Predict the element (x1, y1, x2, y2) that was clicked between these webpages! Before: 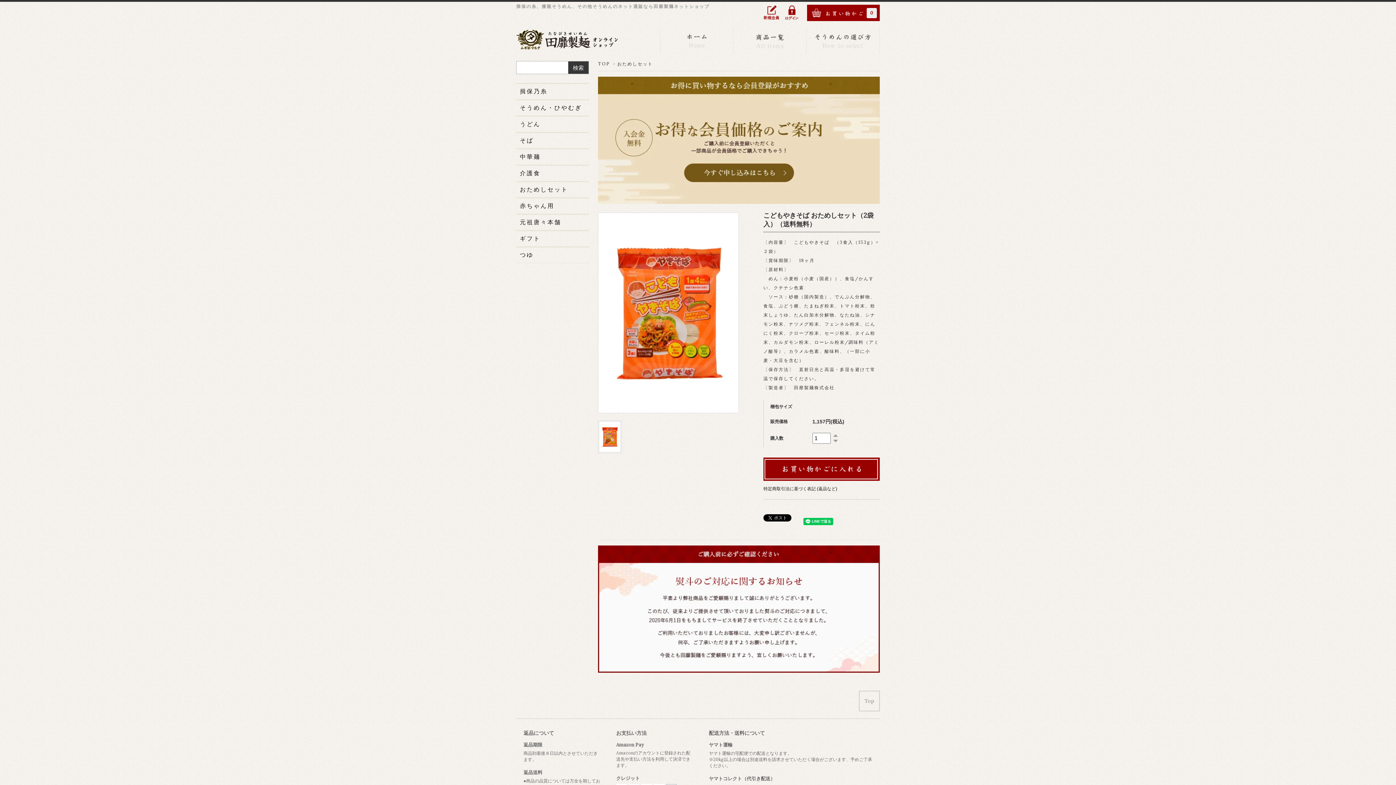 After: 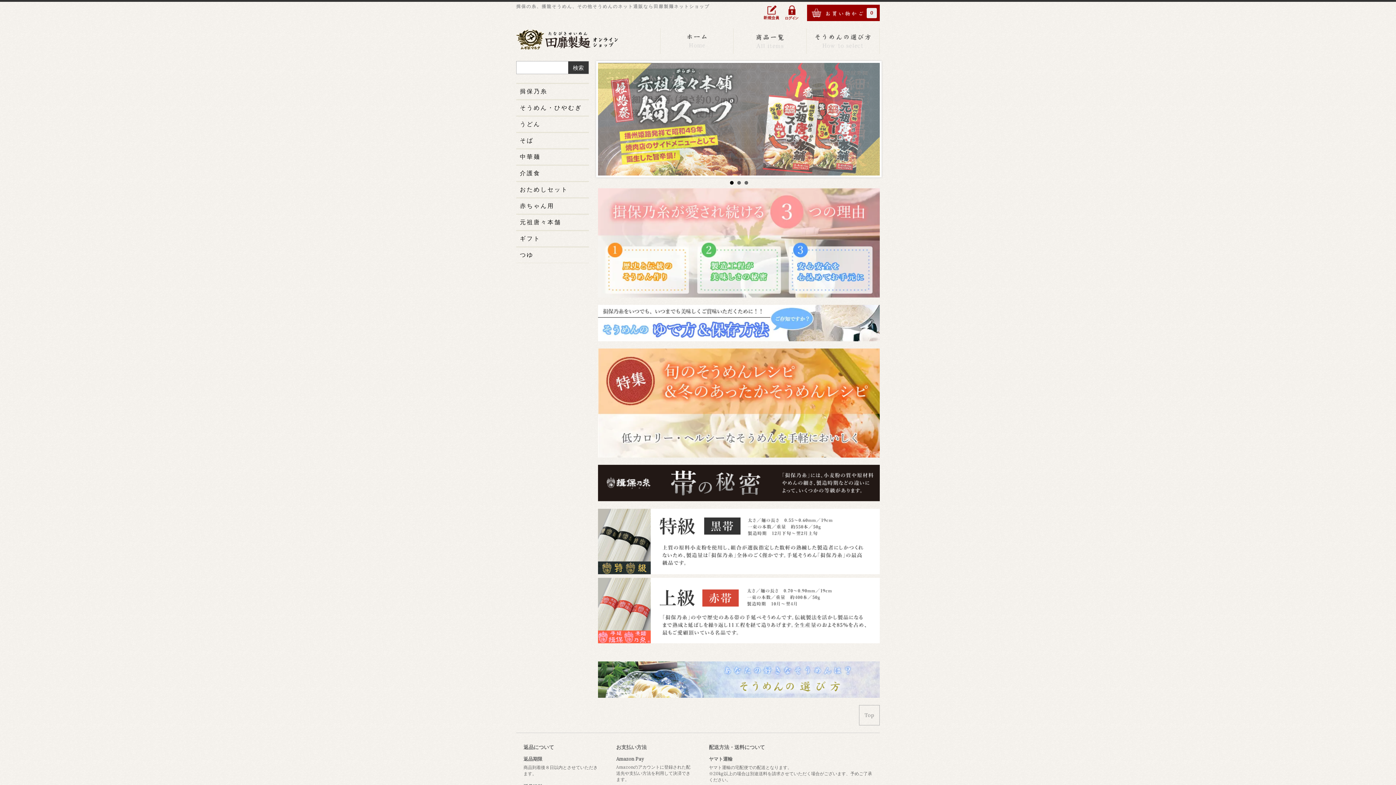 Action: bbox: (516, 28, 618, 47)